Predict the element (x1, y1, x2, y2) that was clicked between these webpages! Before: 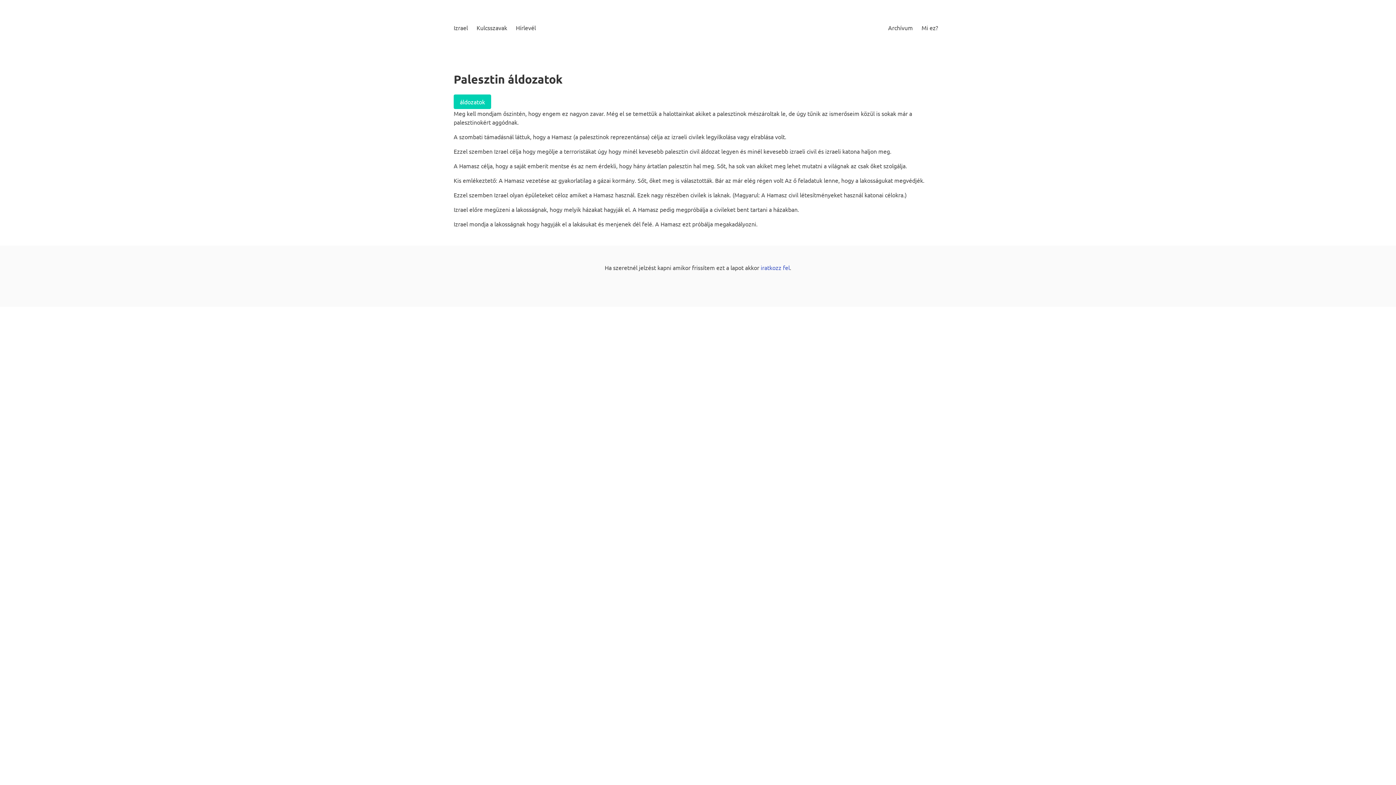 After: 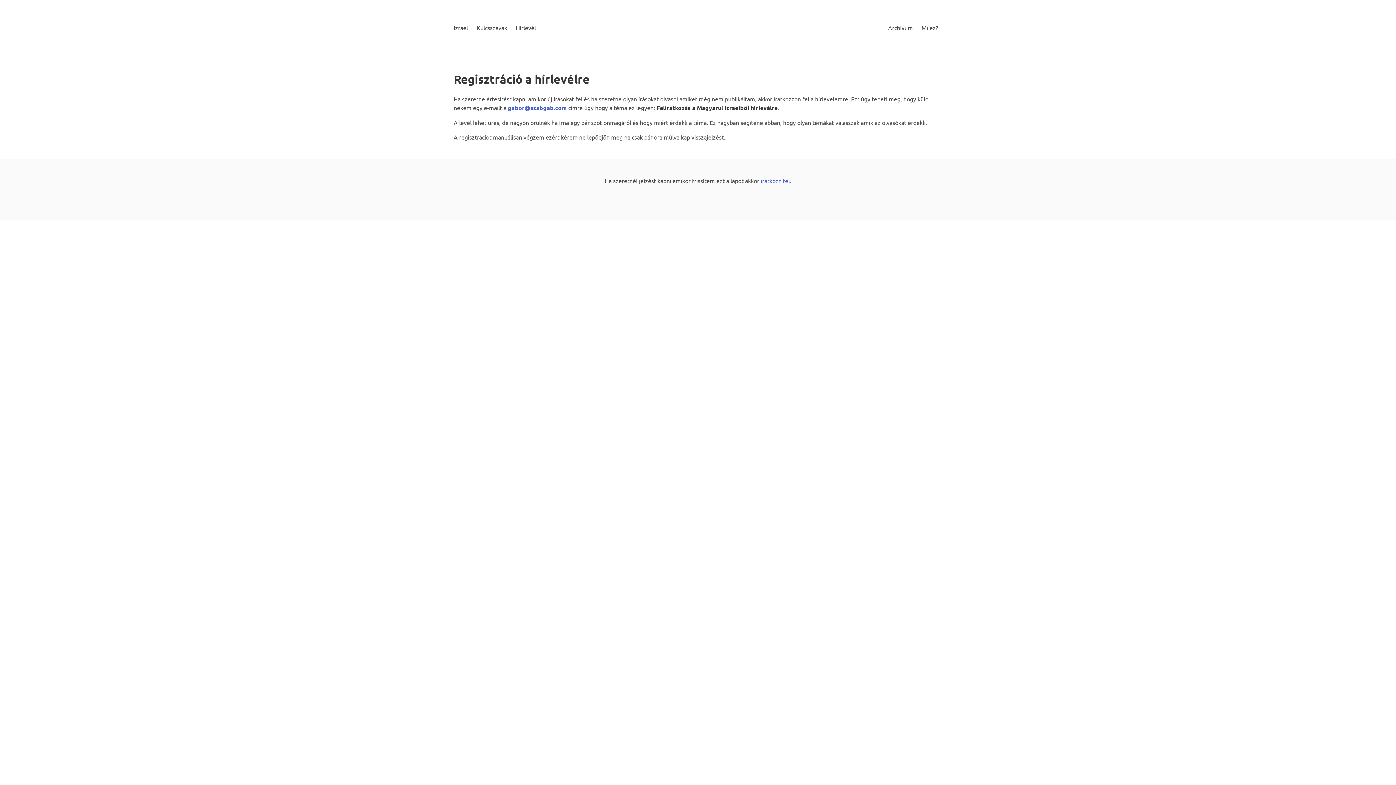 Action: bbox: (511, 17, 540, 37) label: Hírlevél